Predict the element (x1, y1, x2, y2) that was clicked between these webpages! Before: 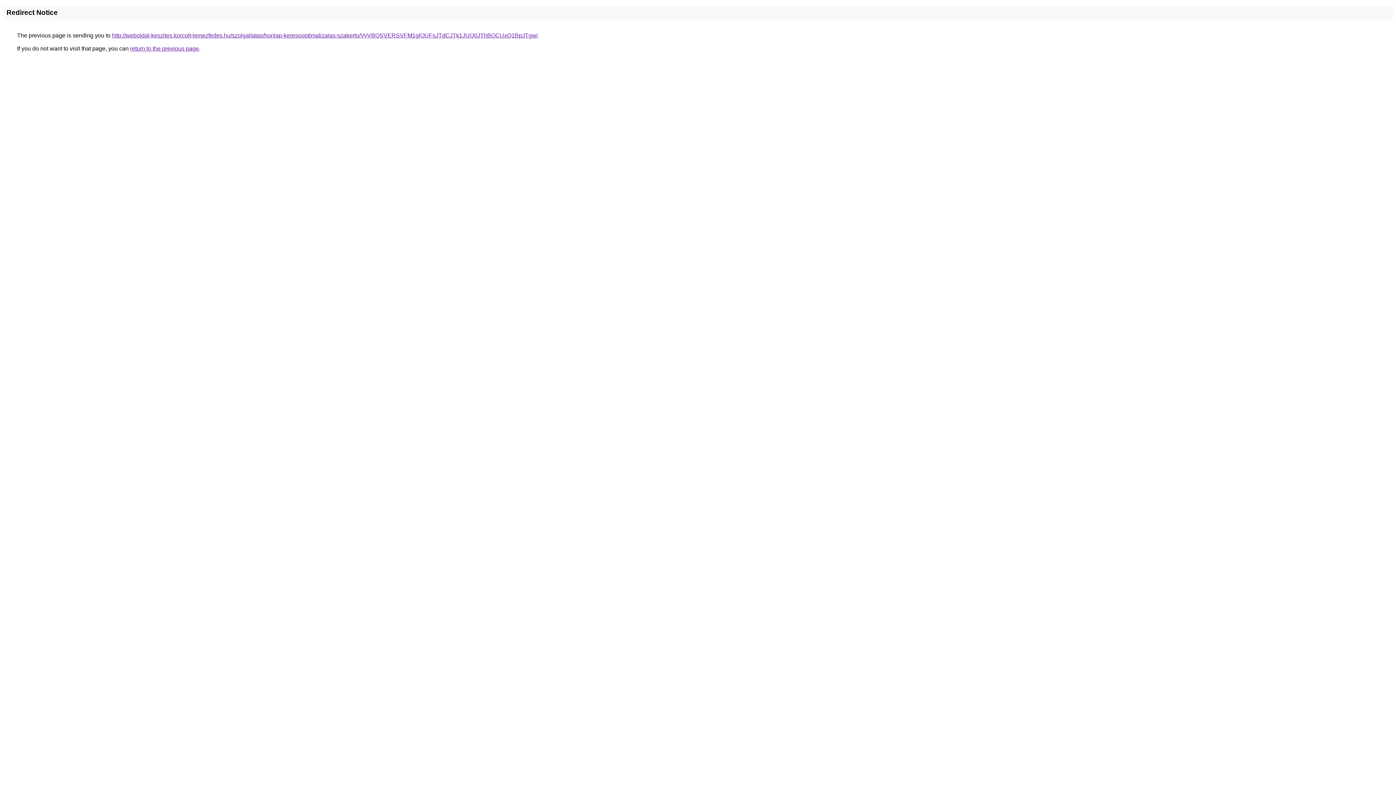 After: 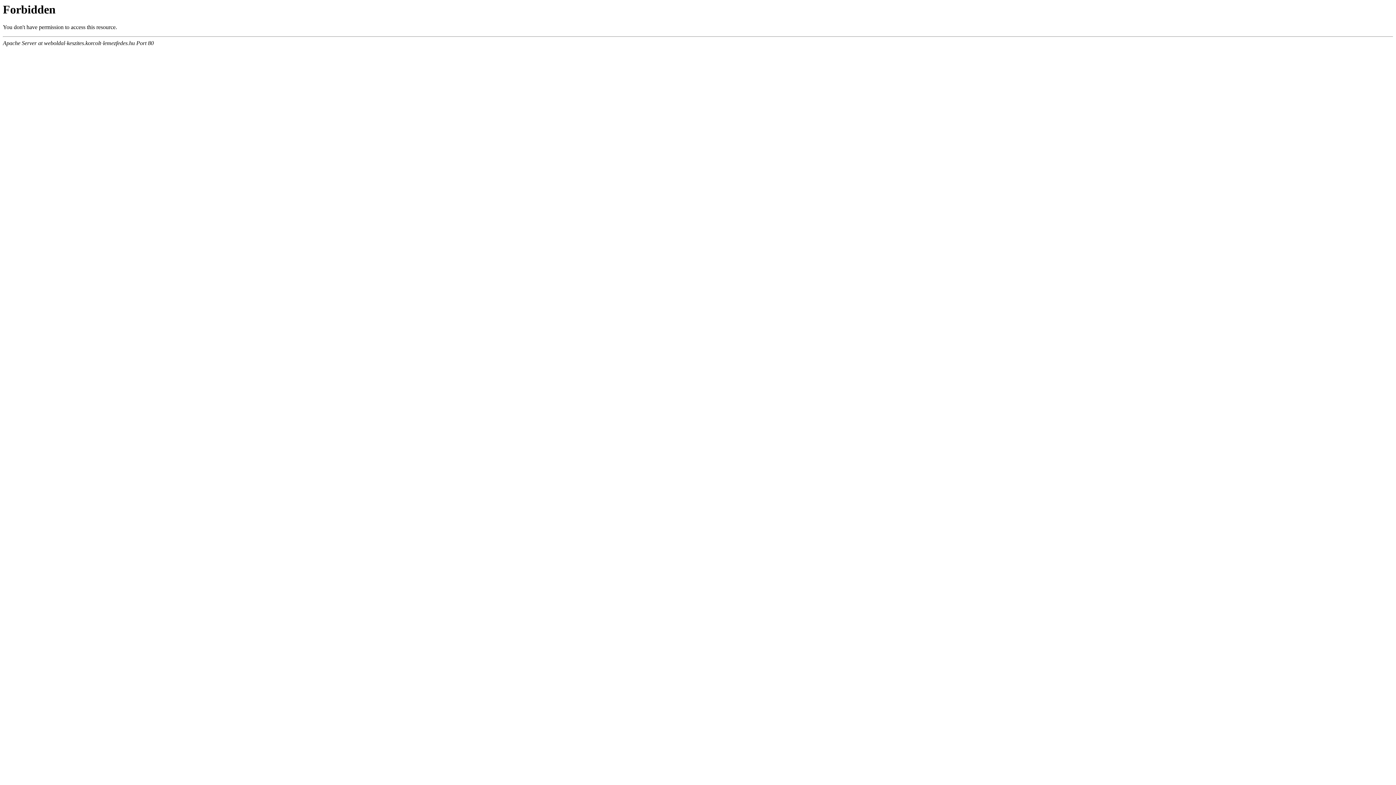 Action: bbox: (112, 32, 537, 38) label: http://weboldal-keszites.korcolt-lemezfedes.hu/szolgaltatas/honlap-keresooptimalizalas-szakerto/VyVBQSVERSVFM1glOUFsJTdCJTk1JUQ0JThBOCUxQ1BpJTgw/